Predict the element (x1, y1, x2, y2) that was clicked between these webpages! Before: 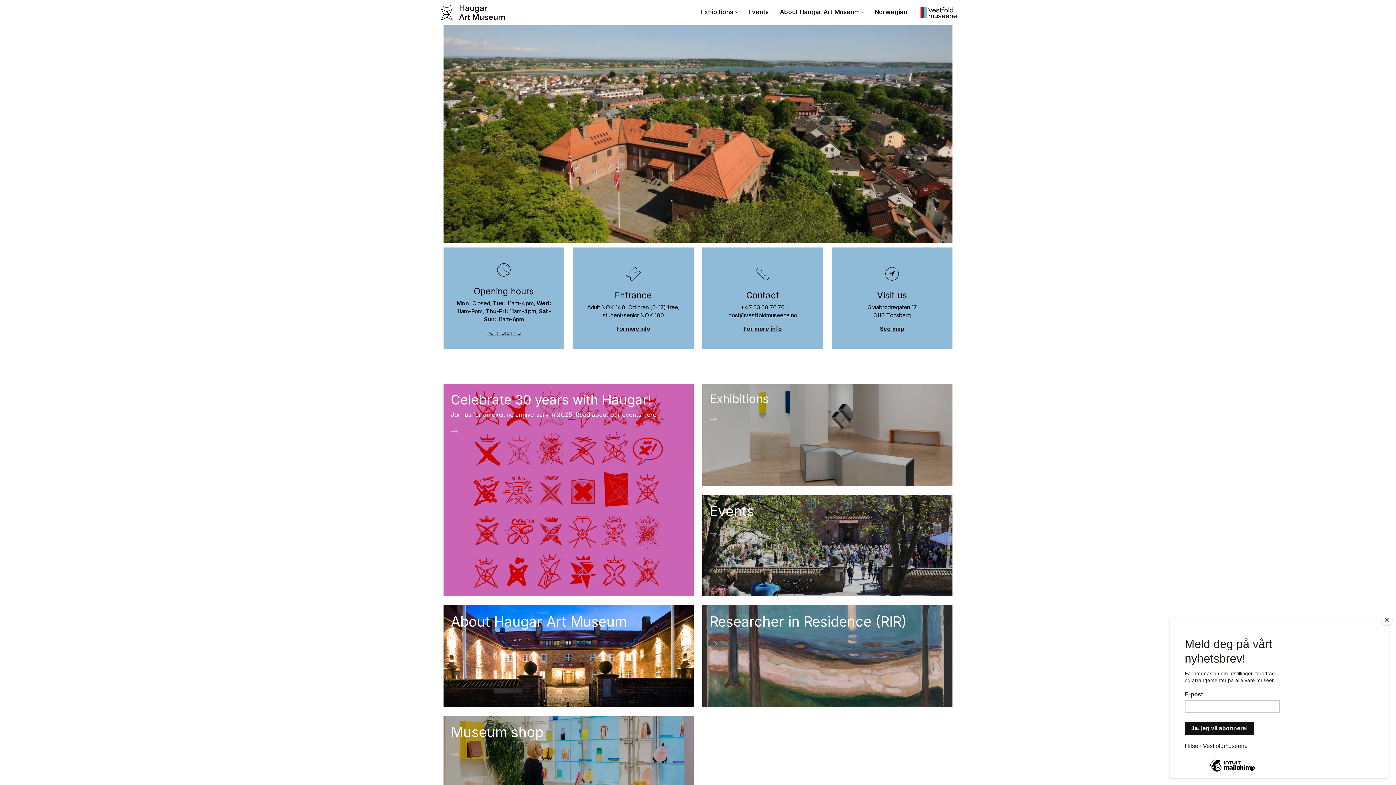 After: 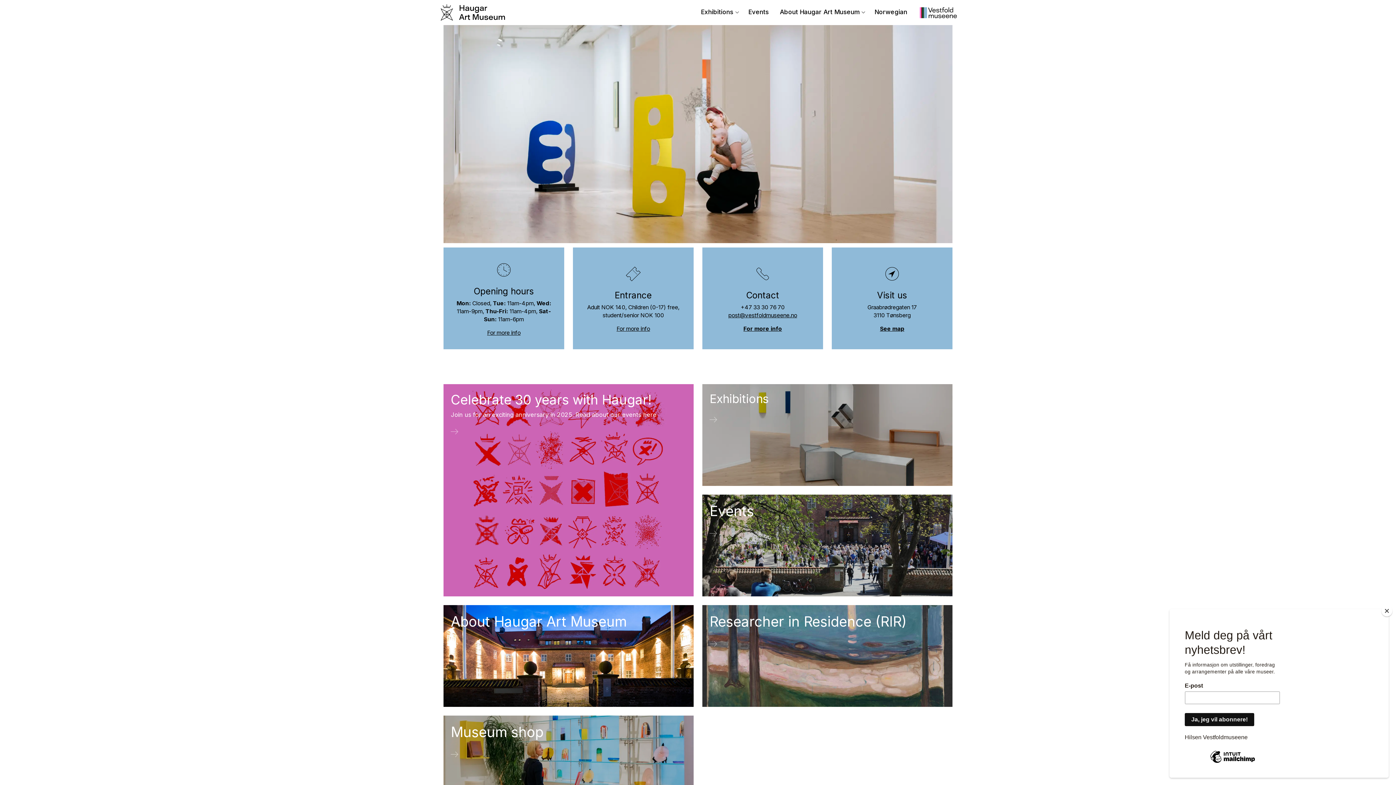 Action: bbox: (440, 4, 513, 20)